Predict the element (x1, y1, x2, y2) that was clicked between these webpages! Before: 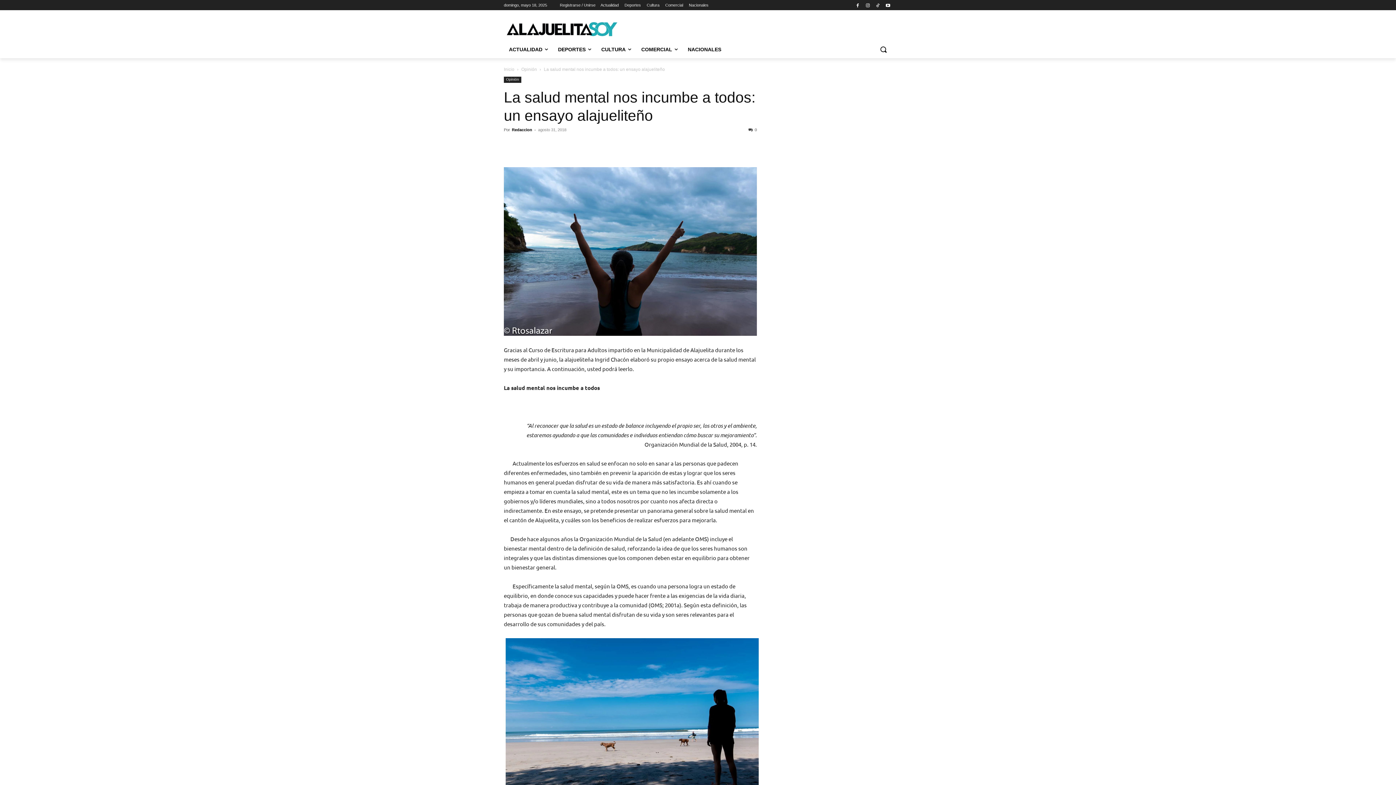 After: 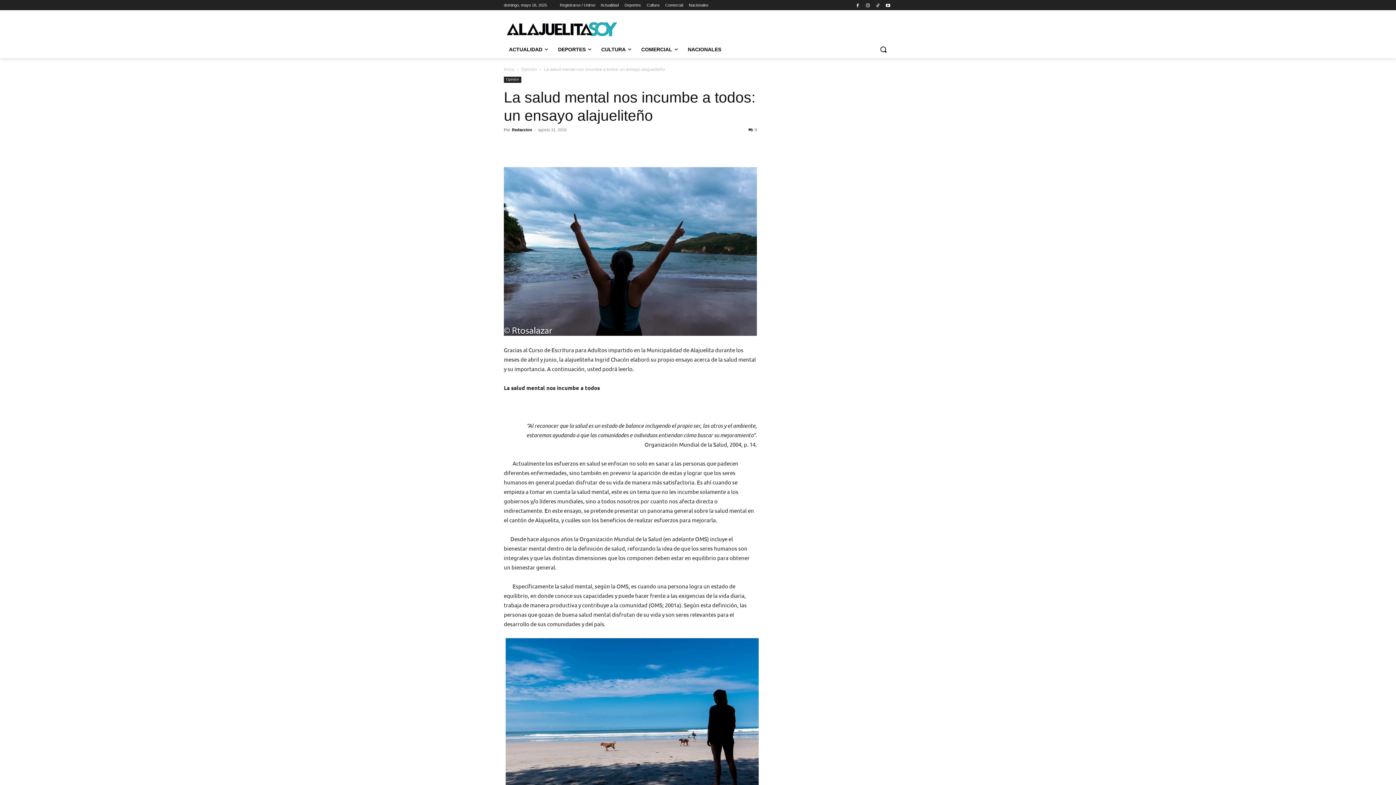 Action: bbox: (570, 139, 586, 153)